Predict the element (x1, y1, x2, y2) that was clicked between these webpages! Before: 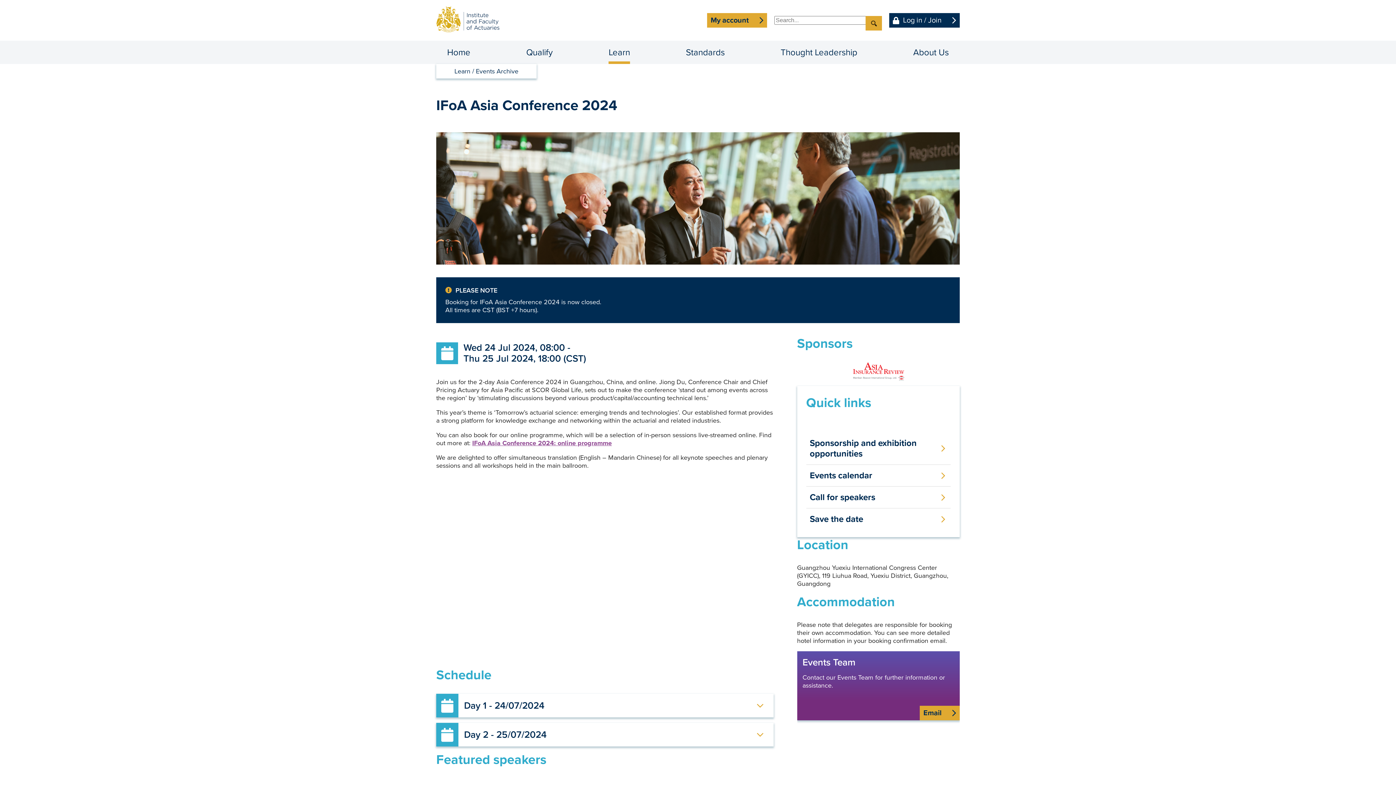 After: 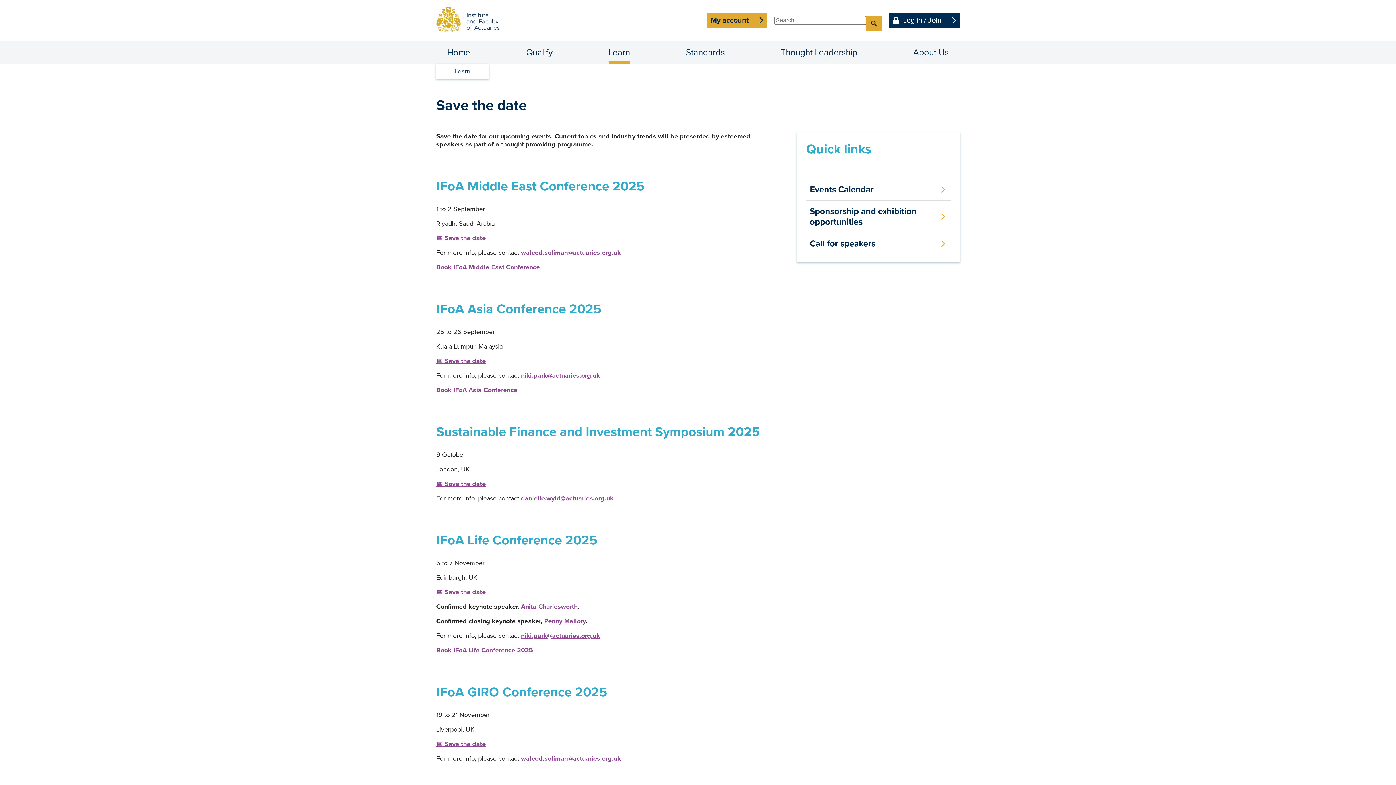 Action: label: Save the date bbox: (806, 510, 950, 528)